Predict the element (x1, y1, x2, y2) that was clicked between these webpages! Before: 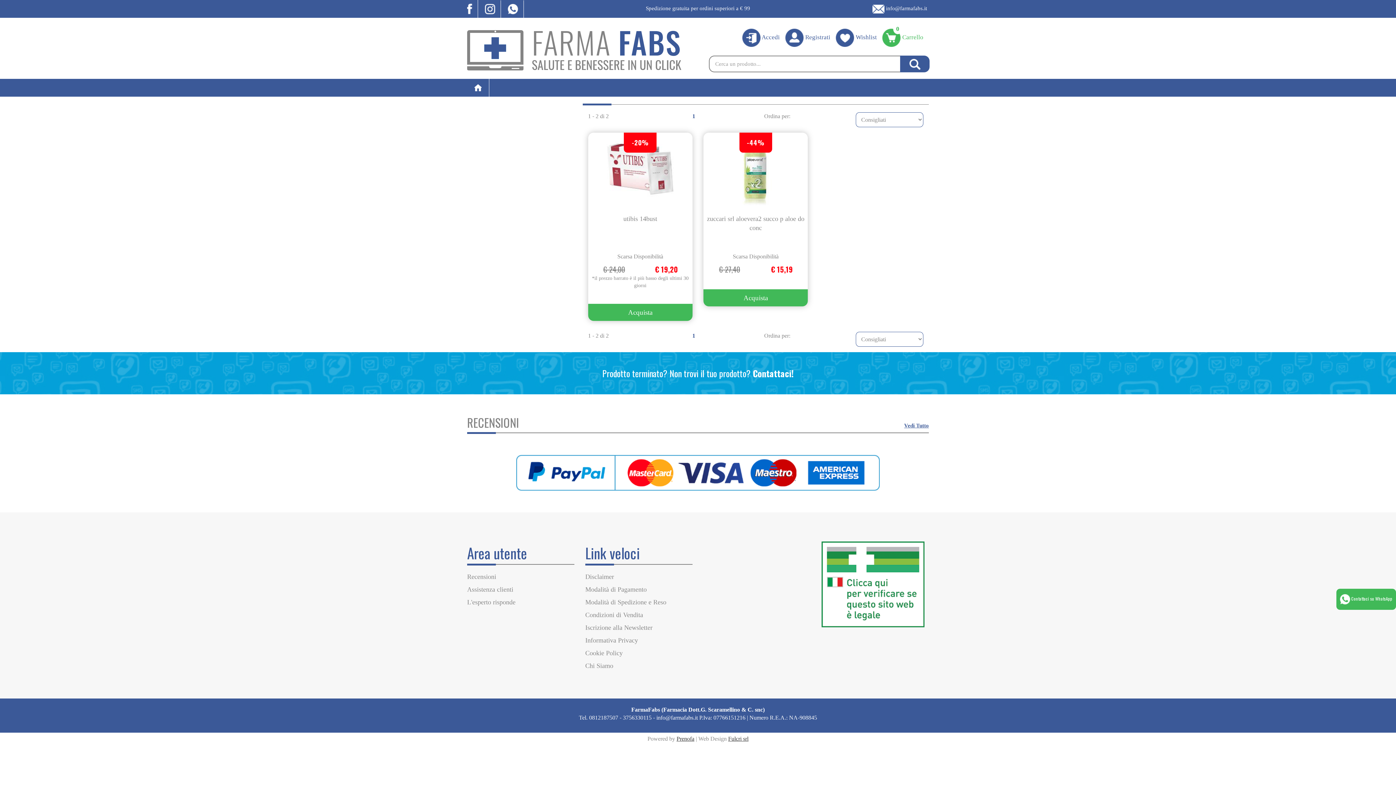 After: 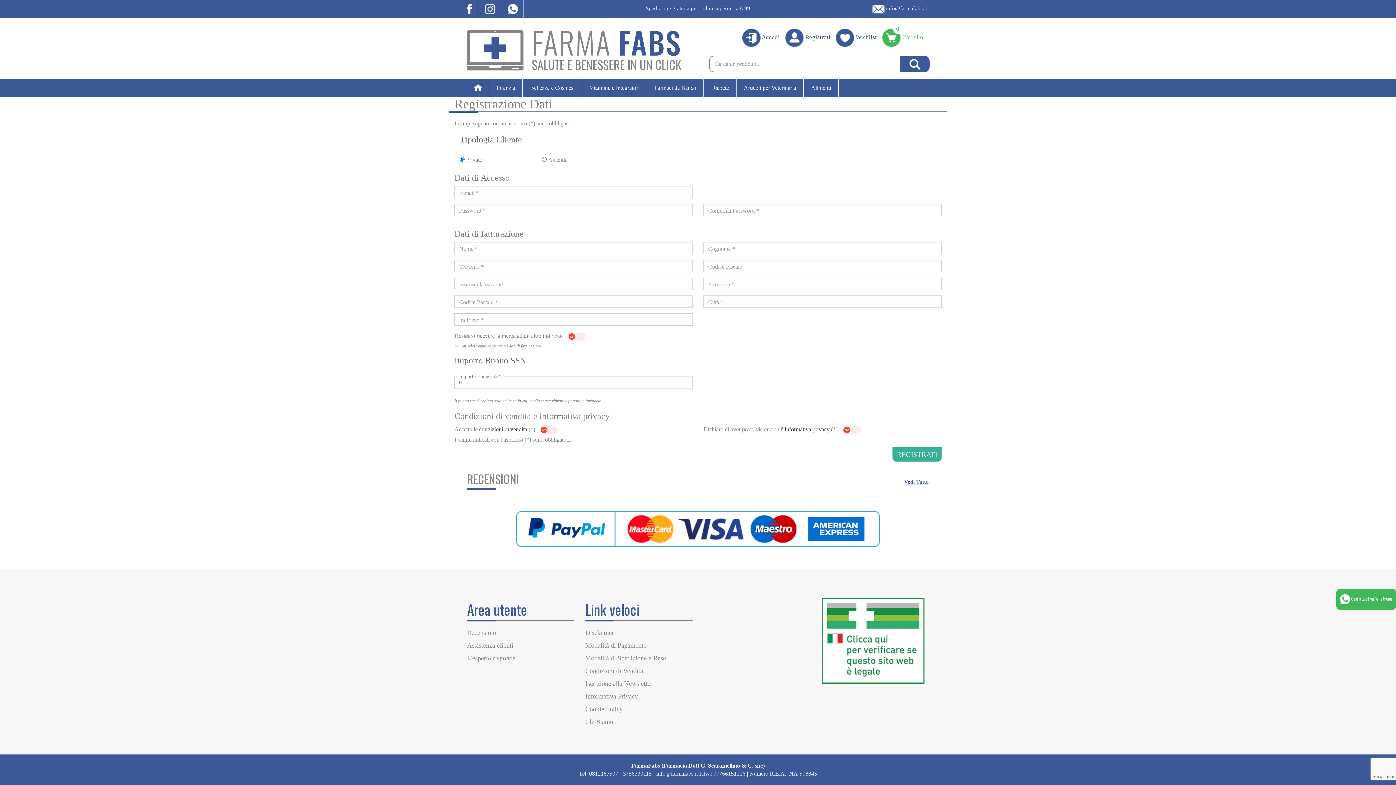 Action: bbox: (785, 28, 830, 46) label:  Registrati